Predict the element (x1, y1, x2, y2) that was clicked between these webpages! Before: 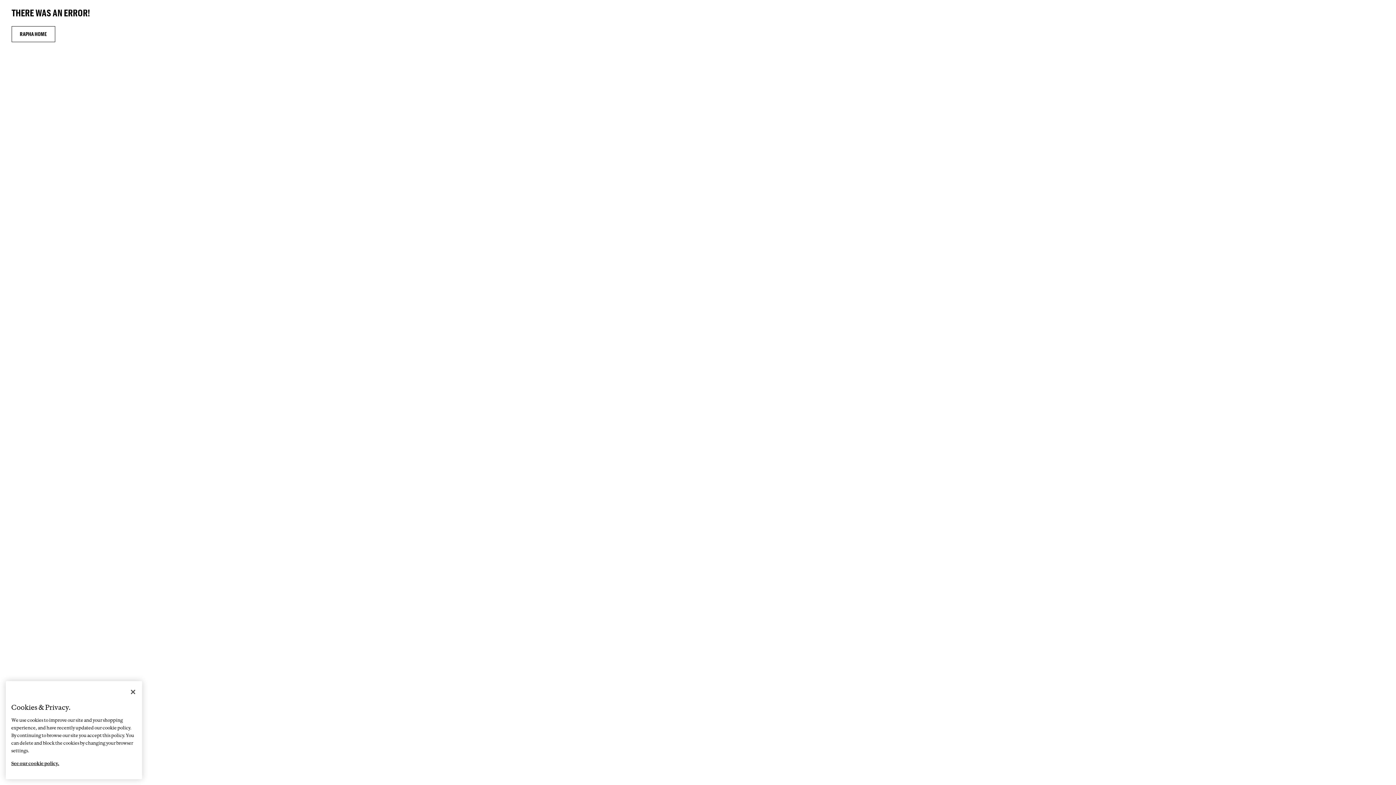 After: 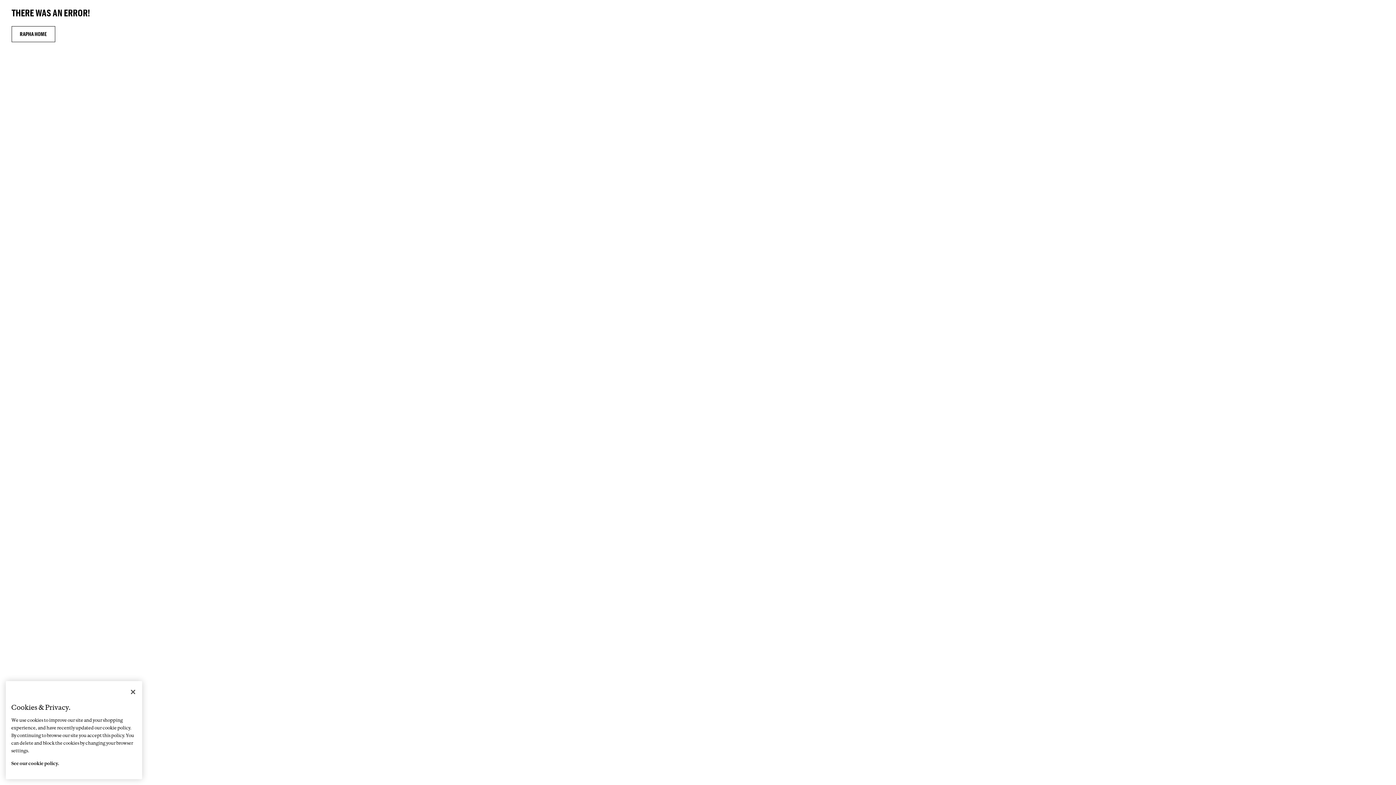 Action: bbox: (11, 754, 59, 766) label: More information about your privacy, opens in a new tab